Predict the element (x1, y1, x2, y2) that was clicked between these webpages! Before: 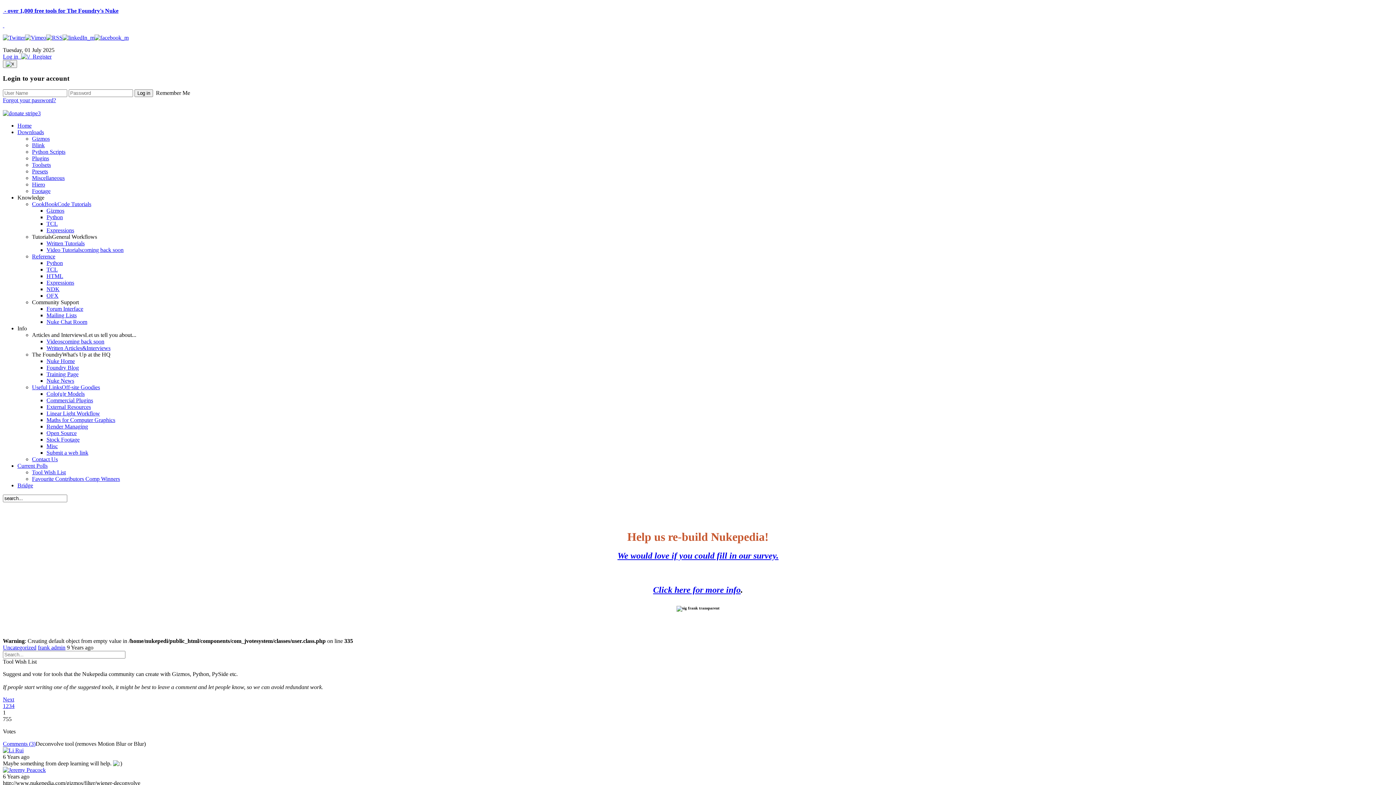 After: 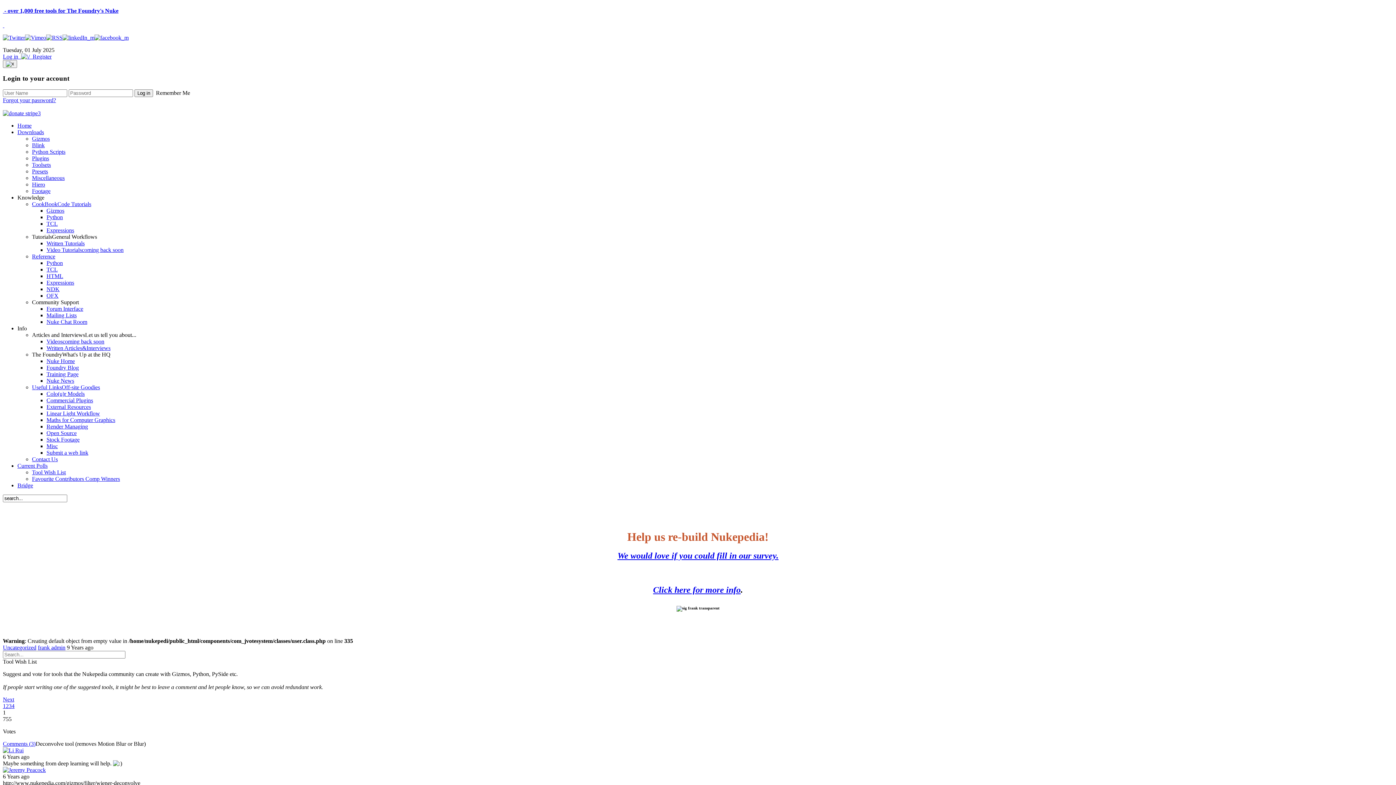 Action: bbox: (2, 741, 35, 747) label: Comments (3)